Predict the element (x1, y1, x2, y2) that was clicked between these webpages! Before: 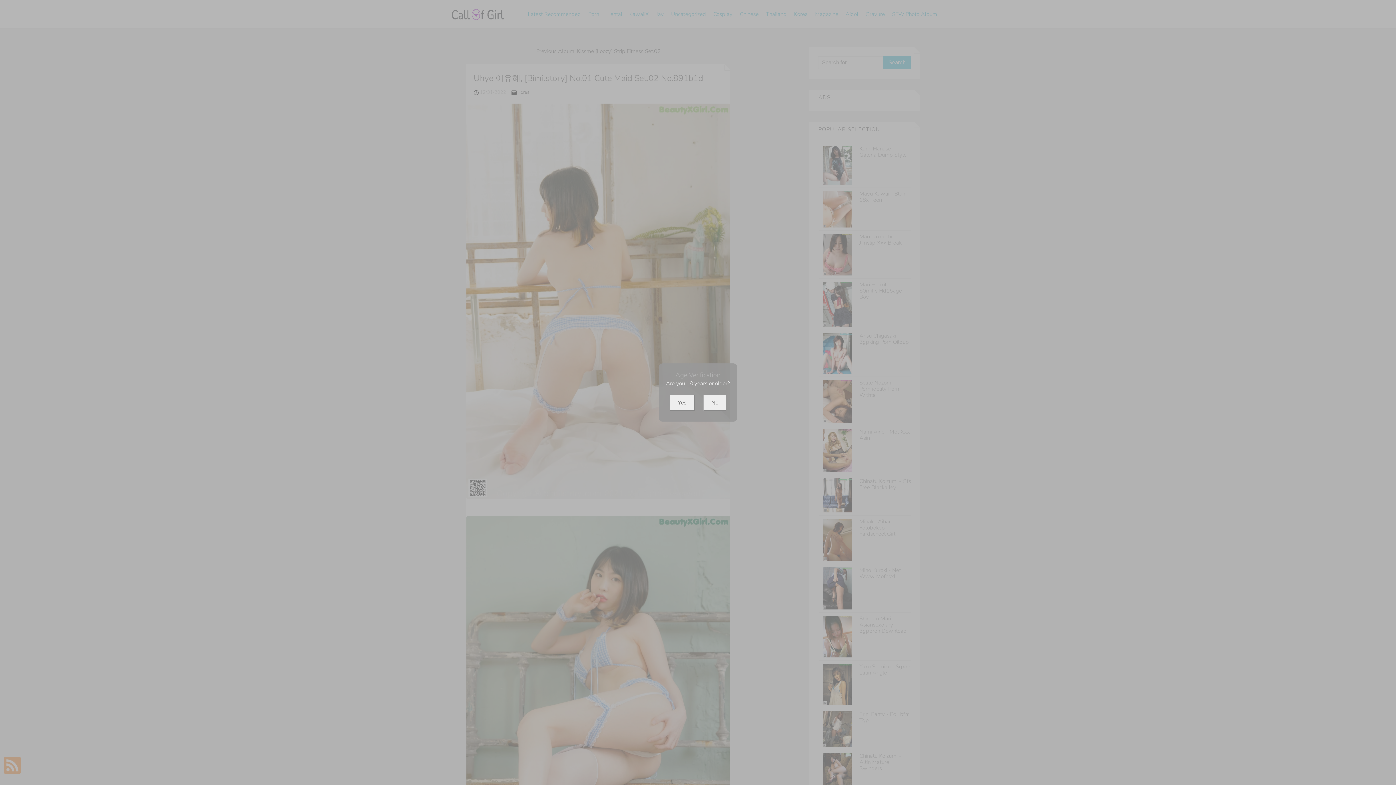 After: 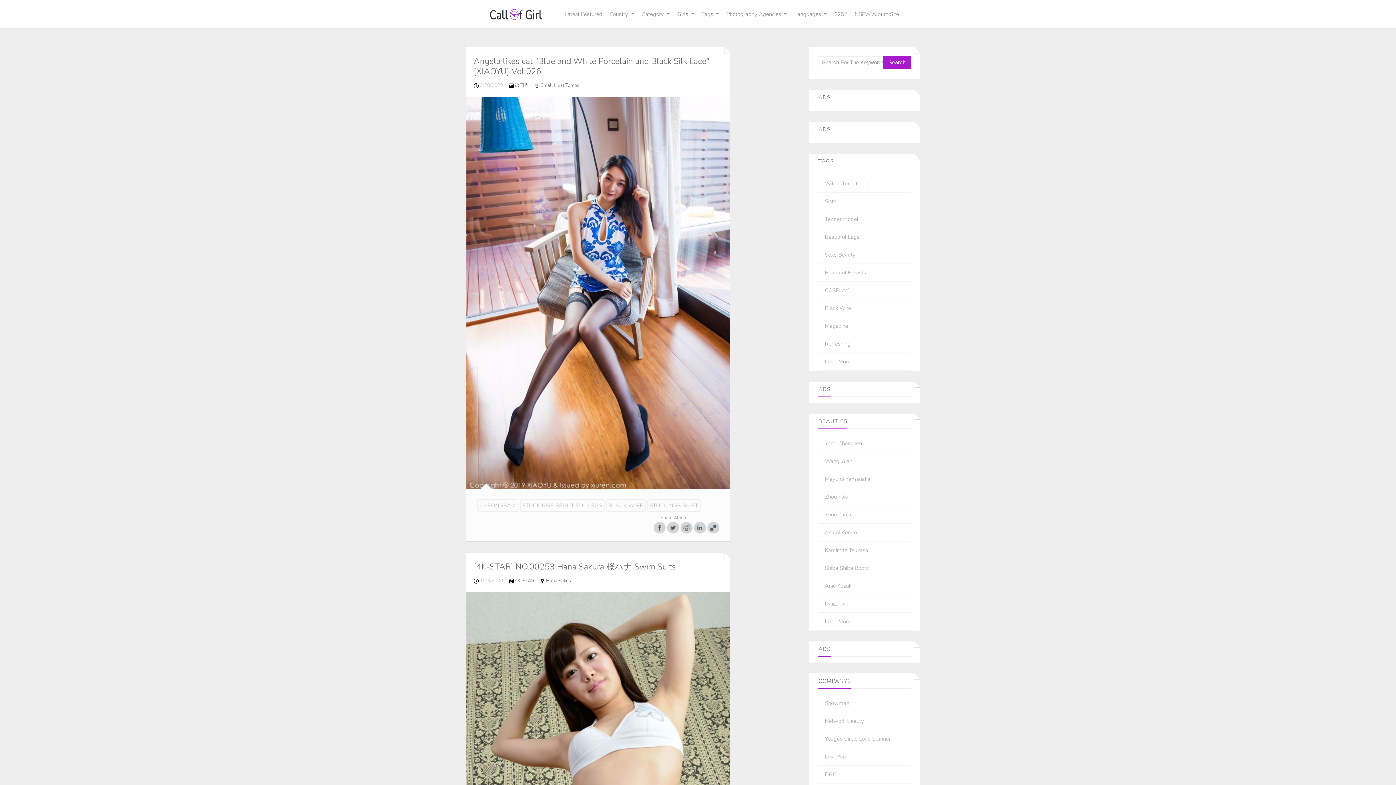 Action: bbox: (703, 394, 726, 410) label: No